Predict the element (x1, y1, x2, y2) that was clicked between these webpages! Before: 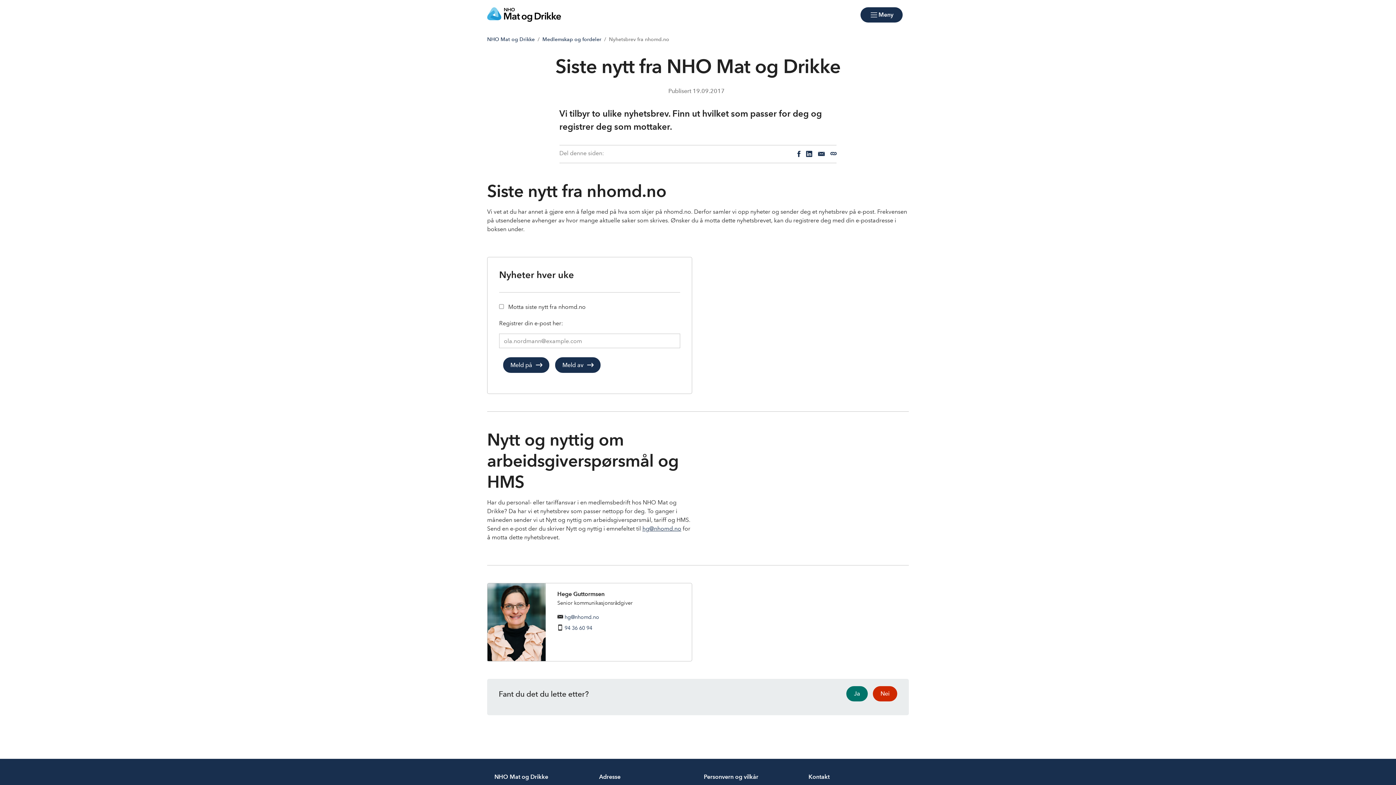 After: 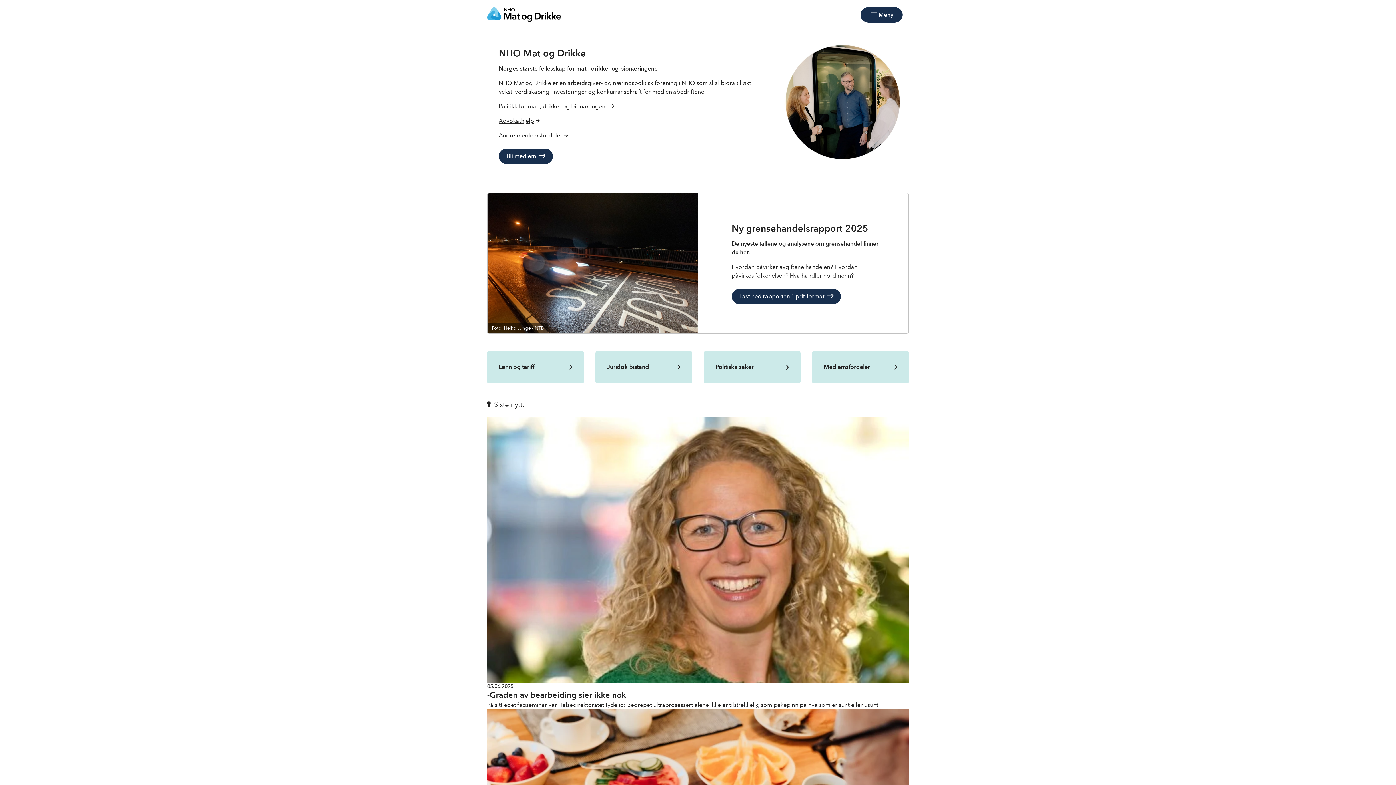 Action: bbox: (487, 7, 561, 21)